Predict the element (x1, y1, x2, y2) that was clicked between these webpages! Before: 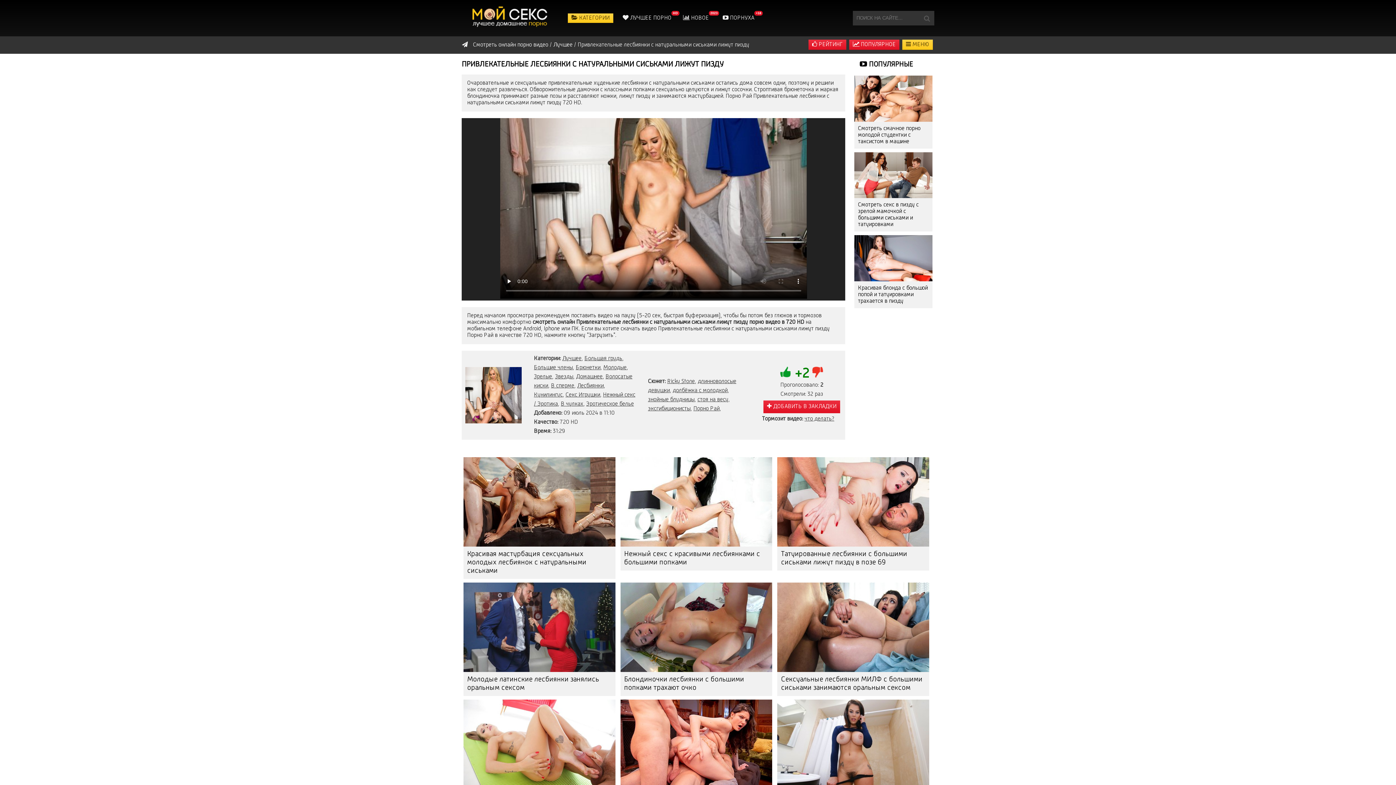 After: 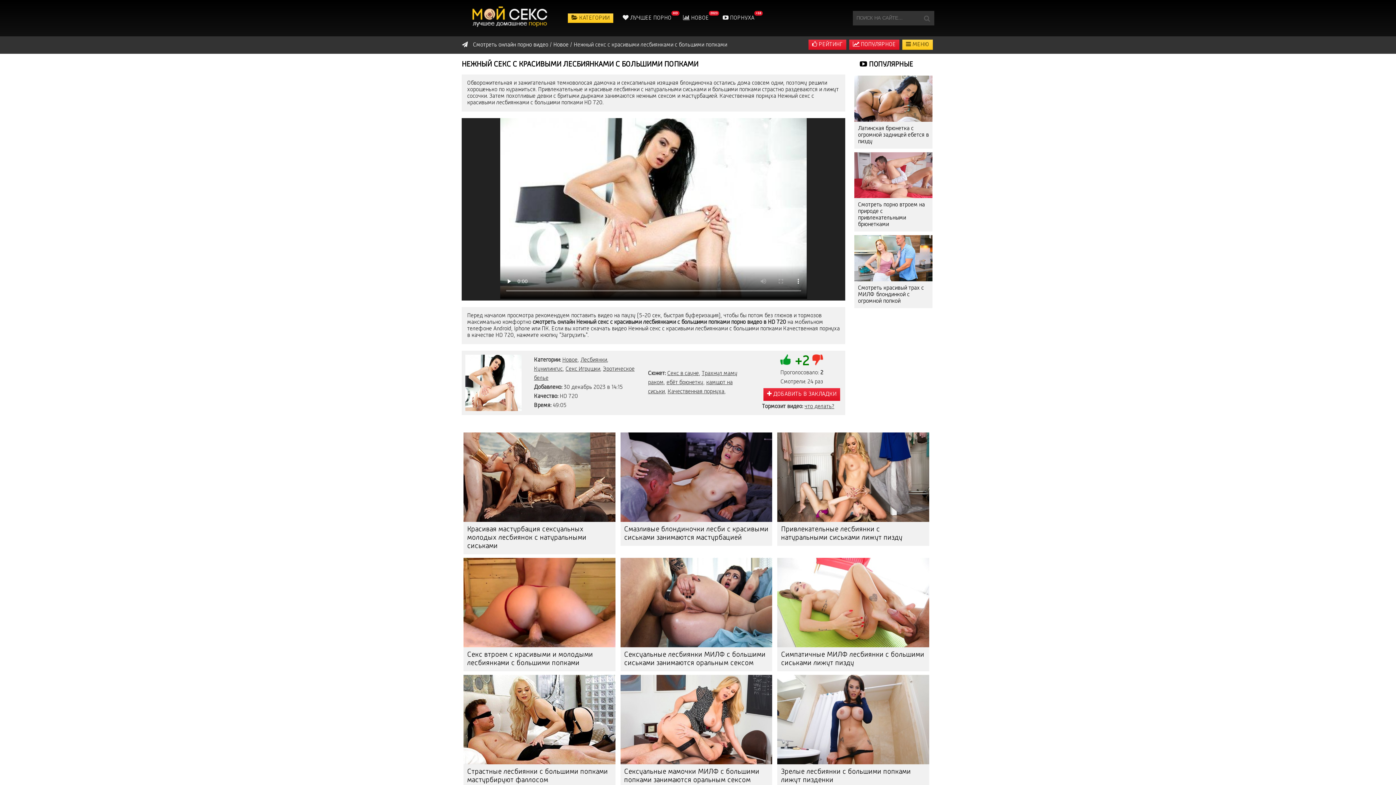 Action: bbox: (620, 457, 772, 546)